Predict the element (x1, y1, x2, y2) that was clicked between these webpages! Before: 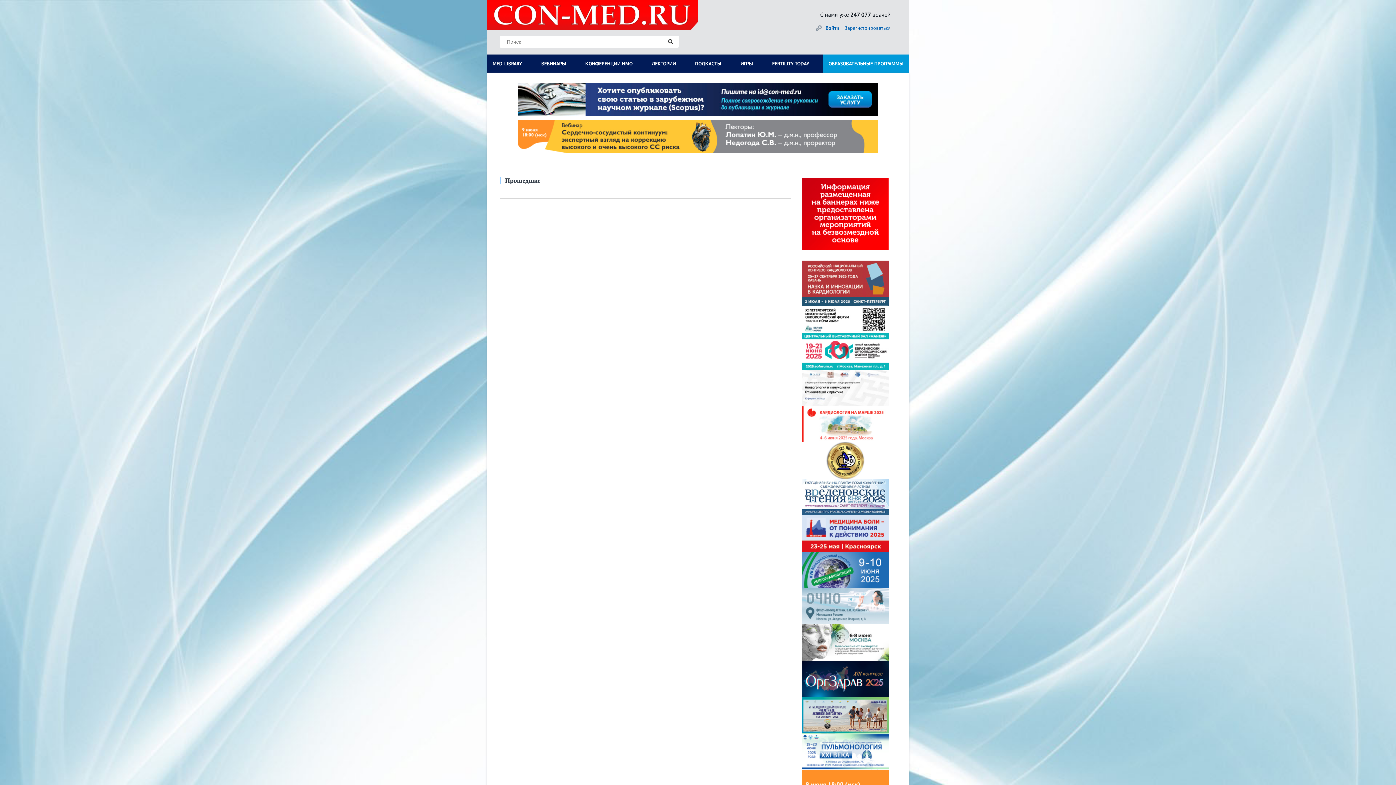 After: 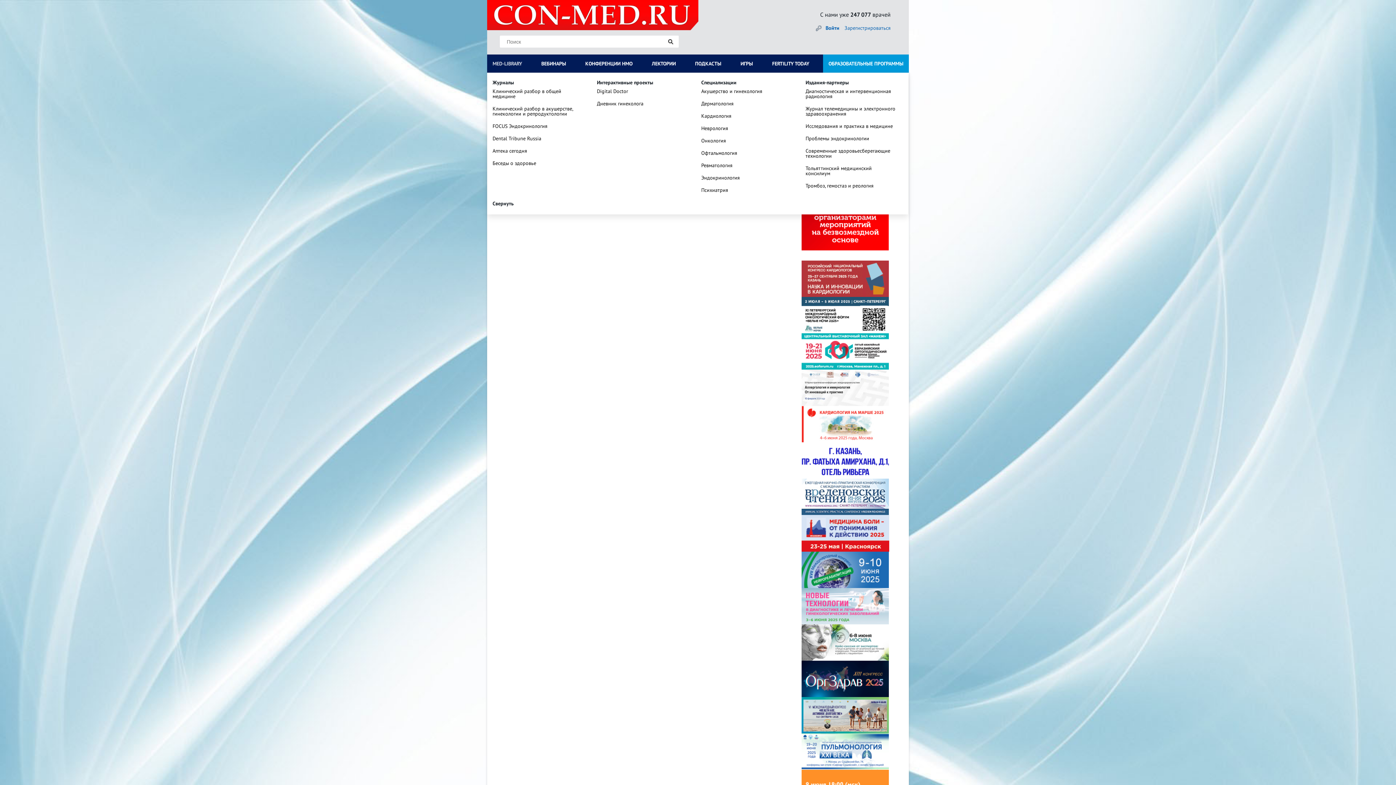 Action: bbox: (487, 57, 527, 69) label: MED-LIBRARY